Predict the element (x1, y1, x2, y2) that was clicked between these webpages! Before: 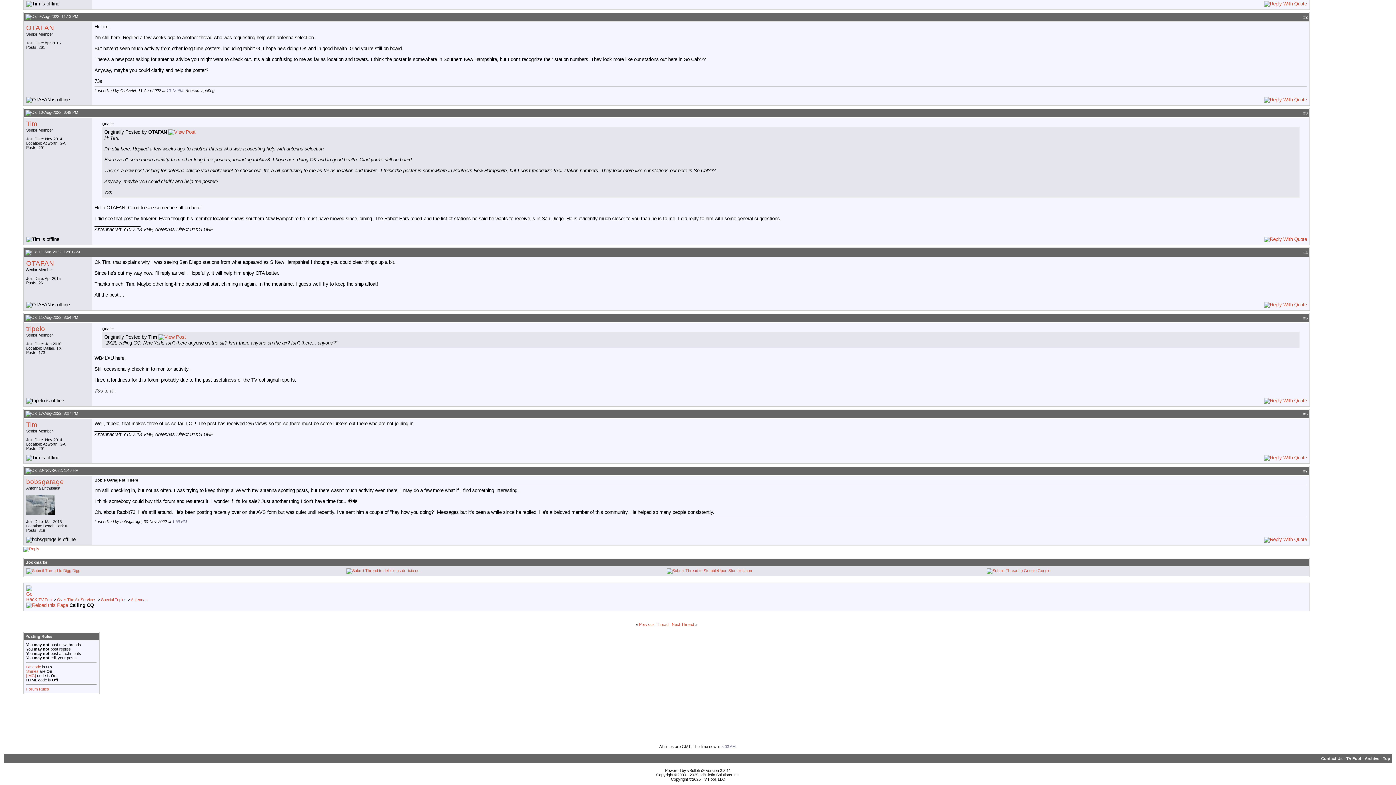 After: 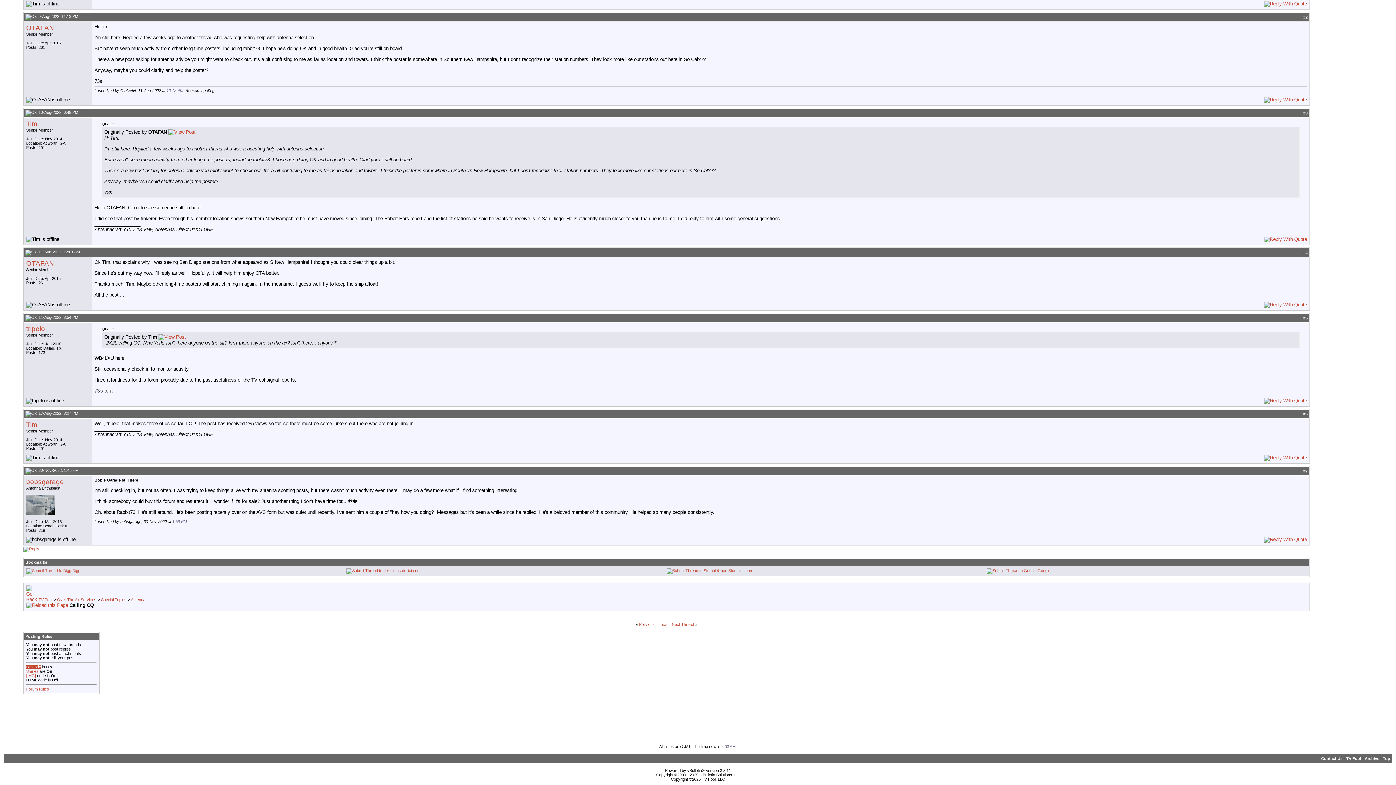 Action: bbox: (26, 665, 41, 669) label: BB code